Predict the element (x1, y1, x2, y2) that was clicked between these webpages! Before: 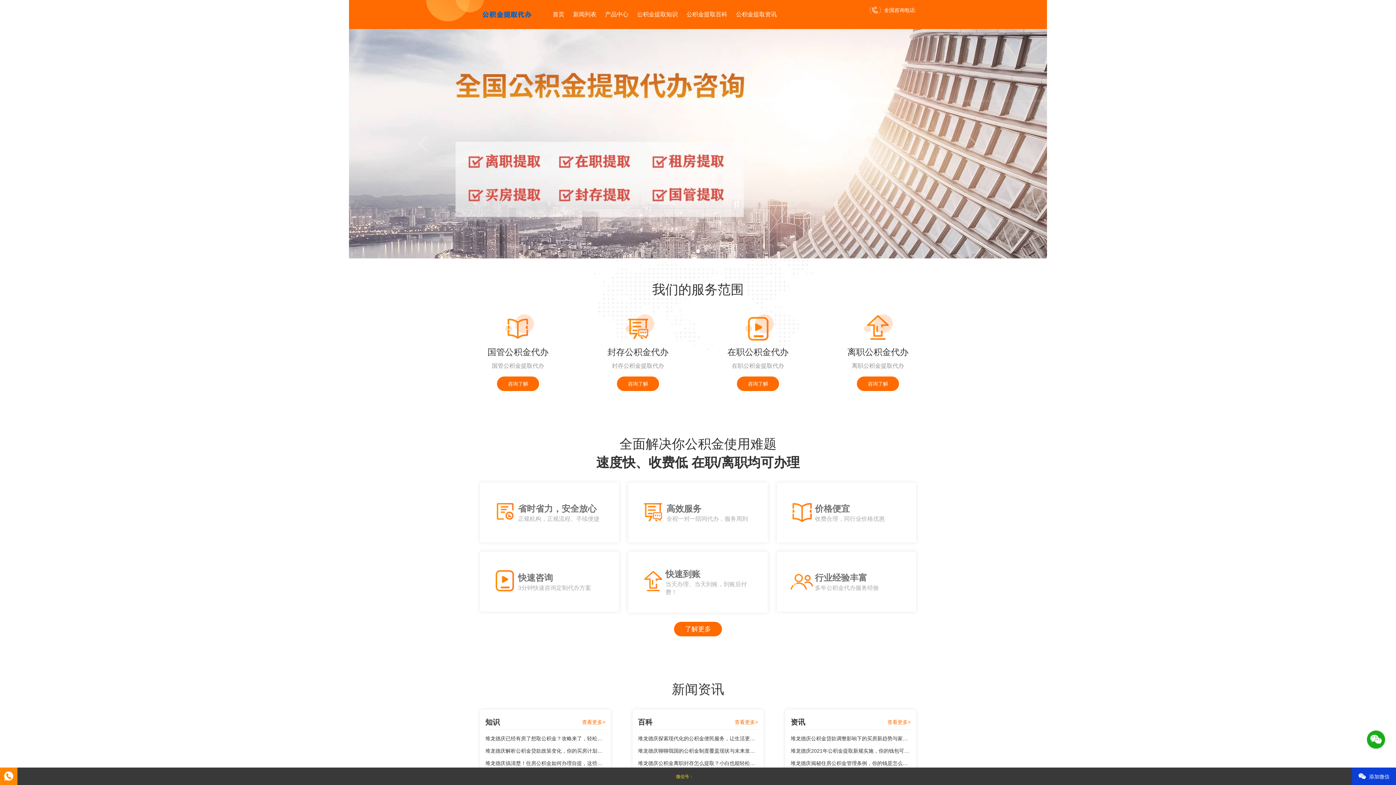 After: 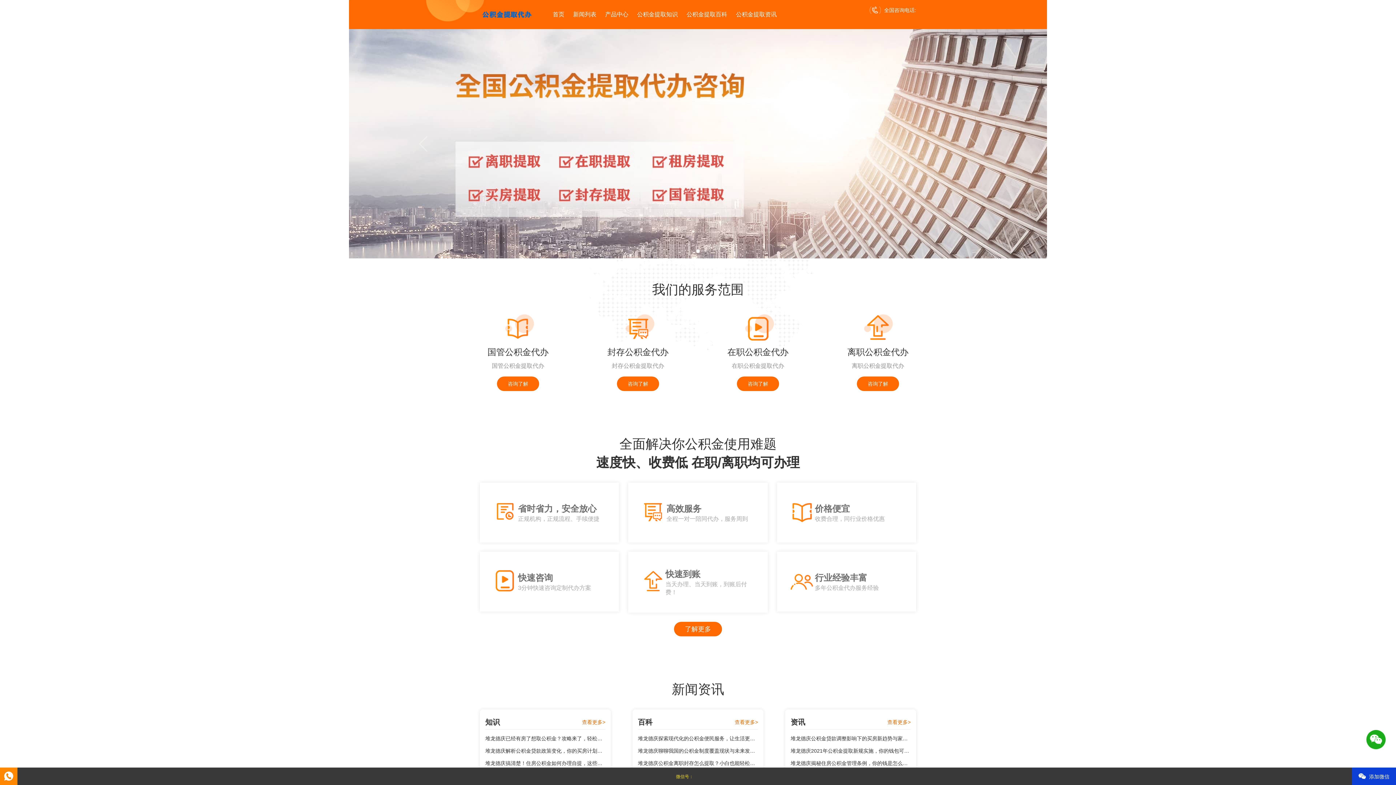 Action: bbox: (628, 552, 767, 613) label: 快速到账

当天办理、当天到账，到账后付费！